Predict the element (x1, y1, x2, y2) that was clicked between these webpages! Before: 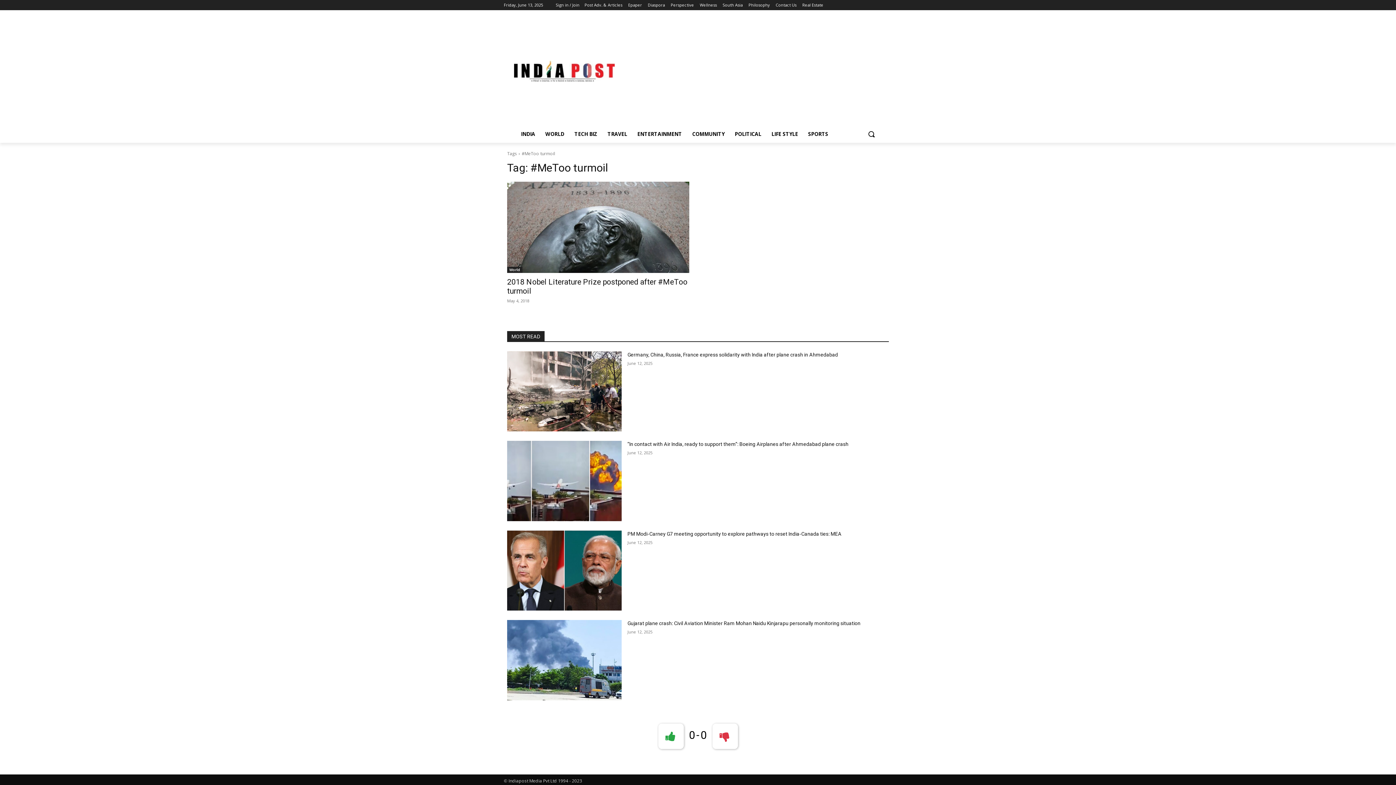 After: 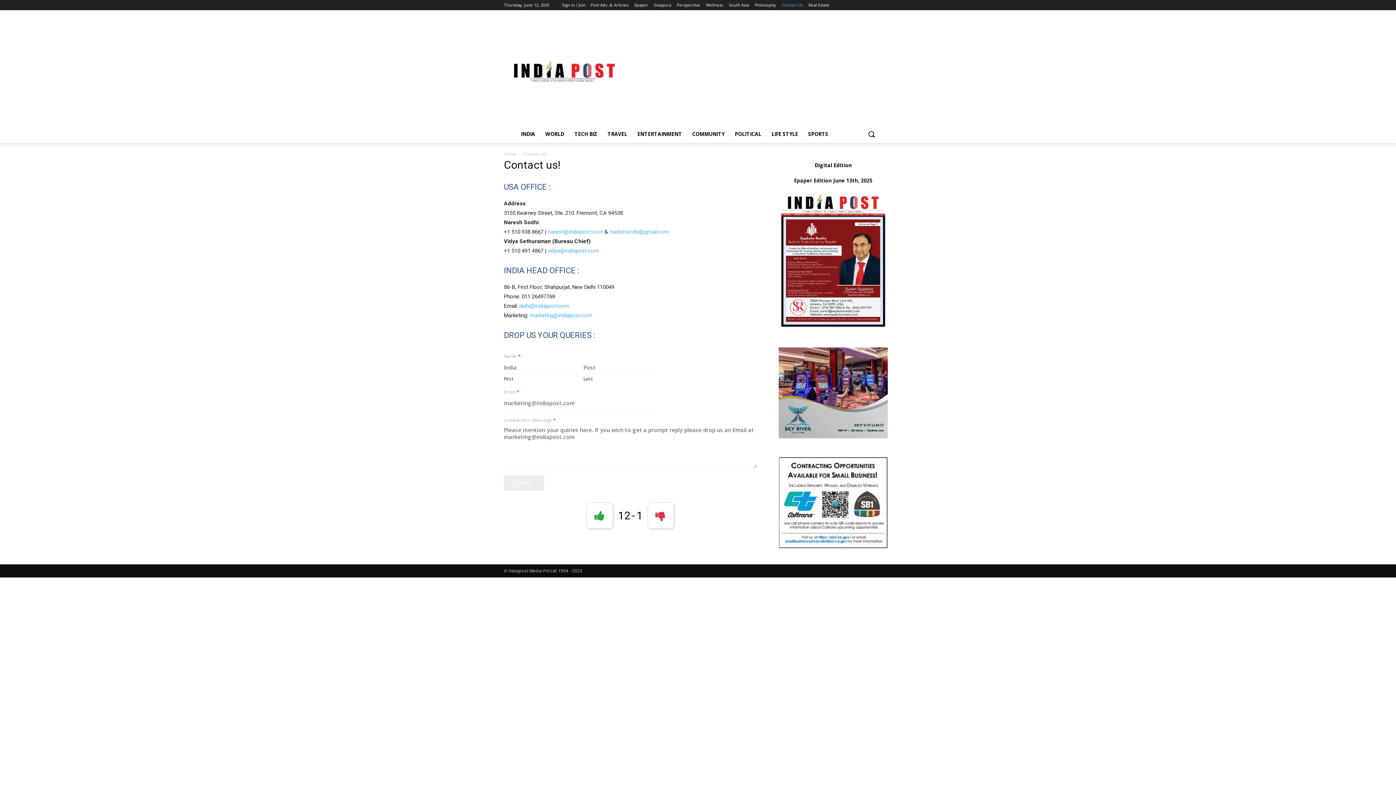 Action: bbox: (776, 0, 796, 10) label: Contact Us